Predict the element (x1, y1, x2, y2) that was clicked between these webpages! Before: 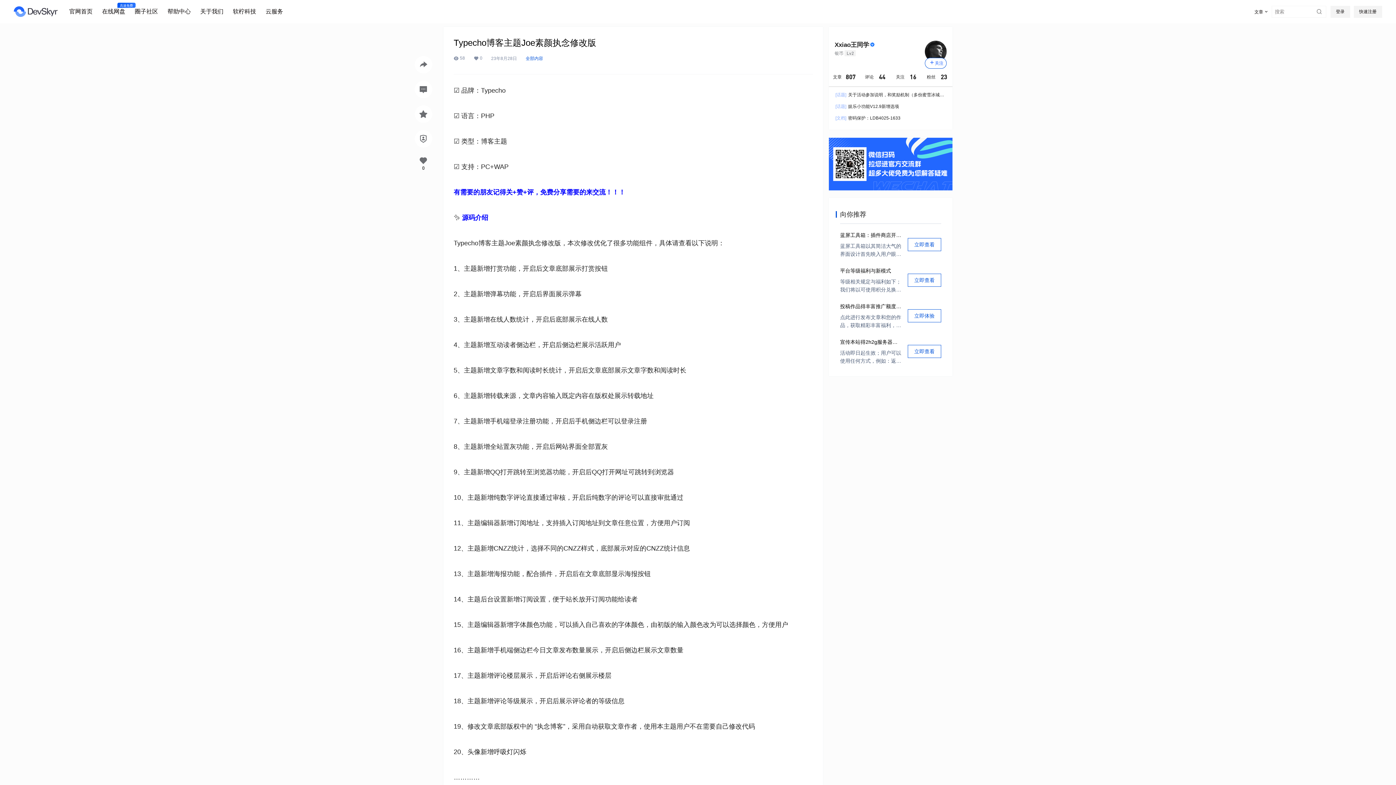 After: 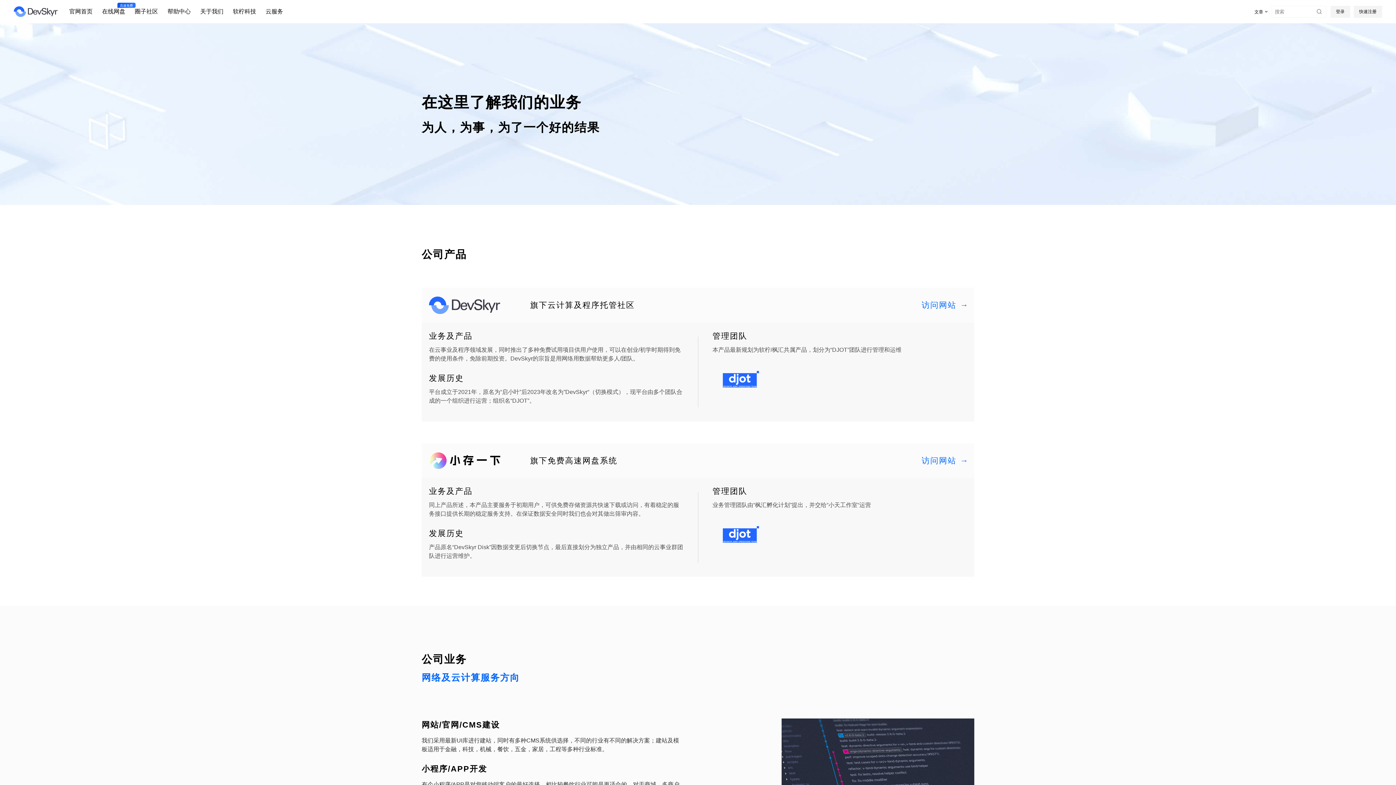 Action: label: 关于我们 bbox: (200, 1, 223, 22)